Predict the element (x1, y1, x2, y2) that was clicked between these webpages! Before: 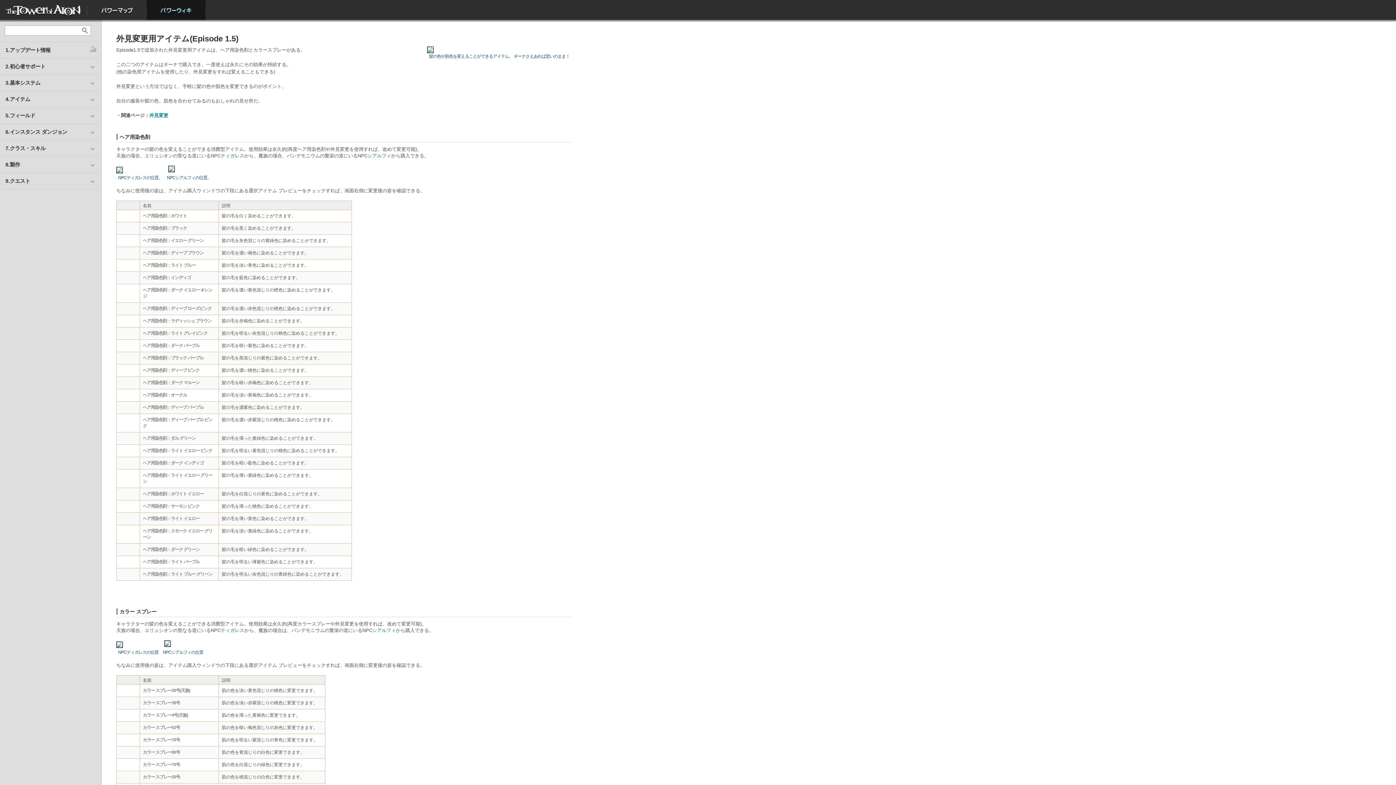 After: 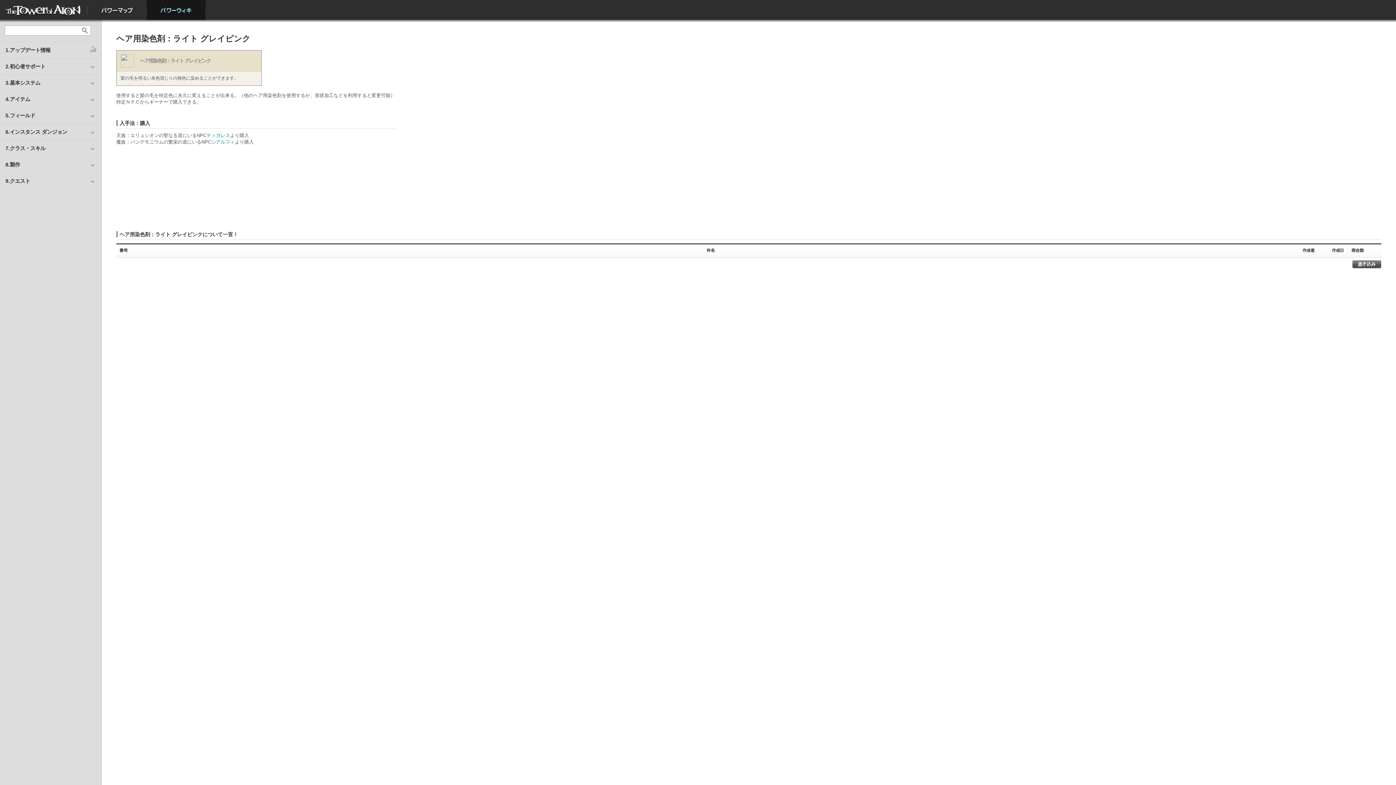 Action: bbox: (142, 330, 207, 336) label: ヘア用染色剤：ライト グレイピンク